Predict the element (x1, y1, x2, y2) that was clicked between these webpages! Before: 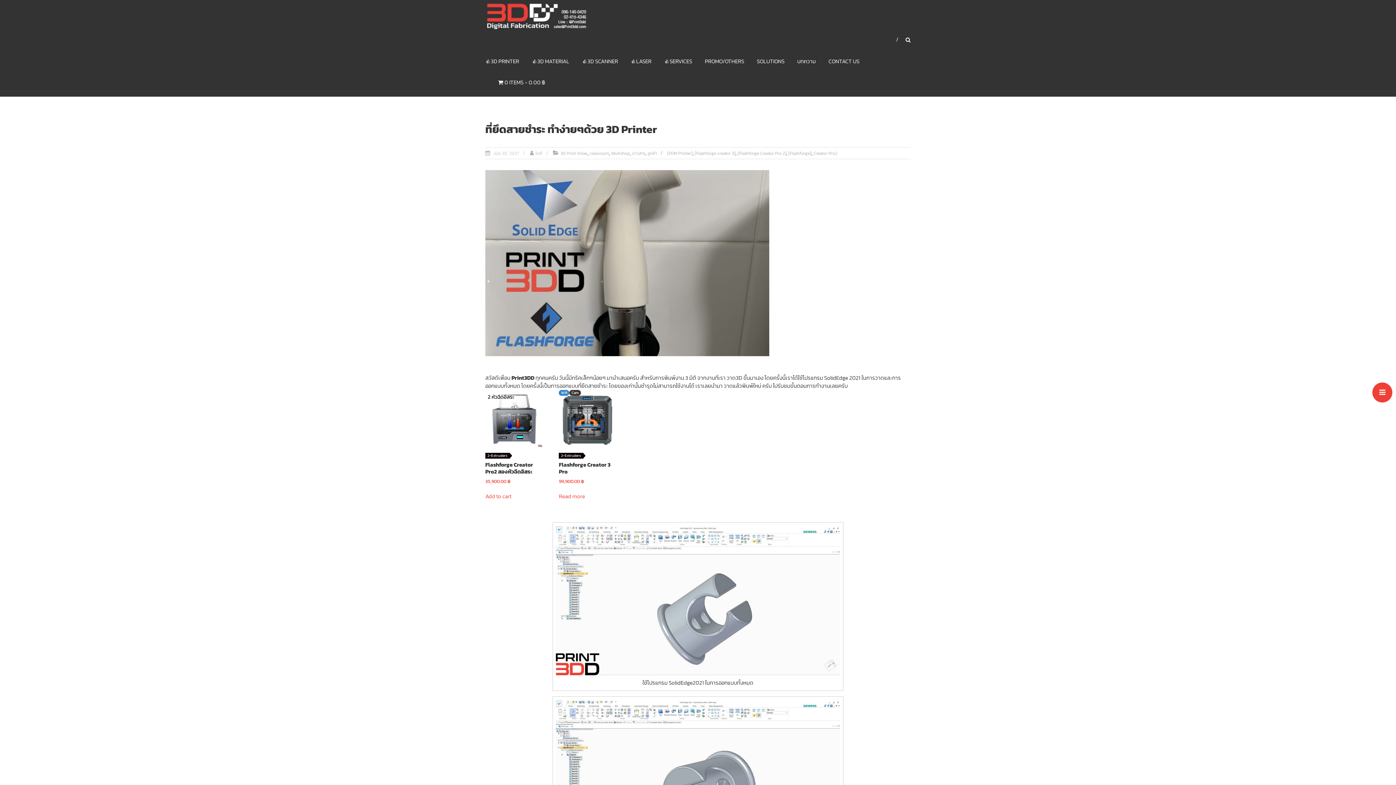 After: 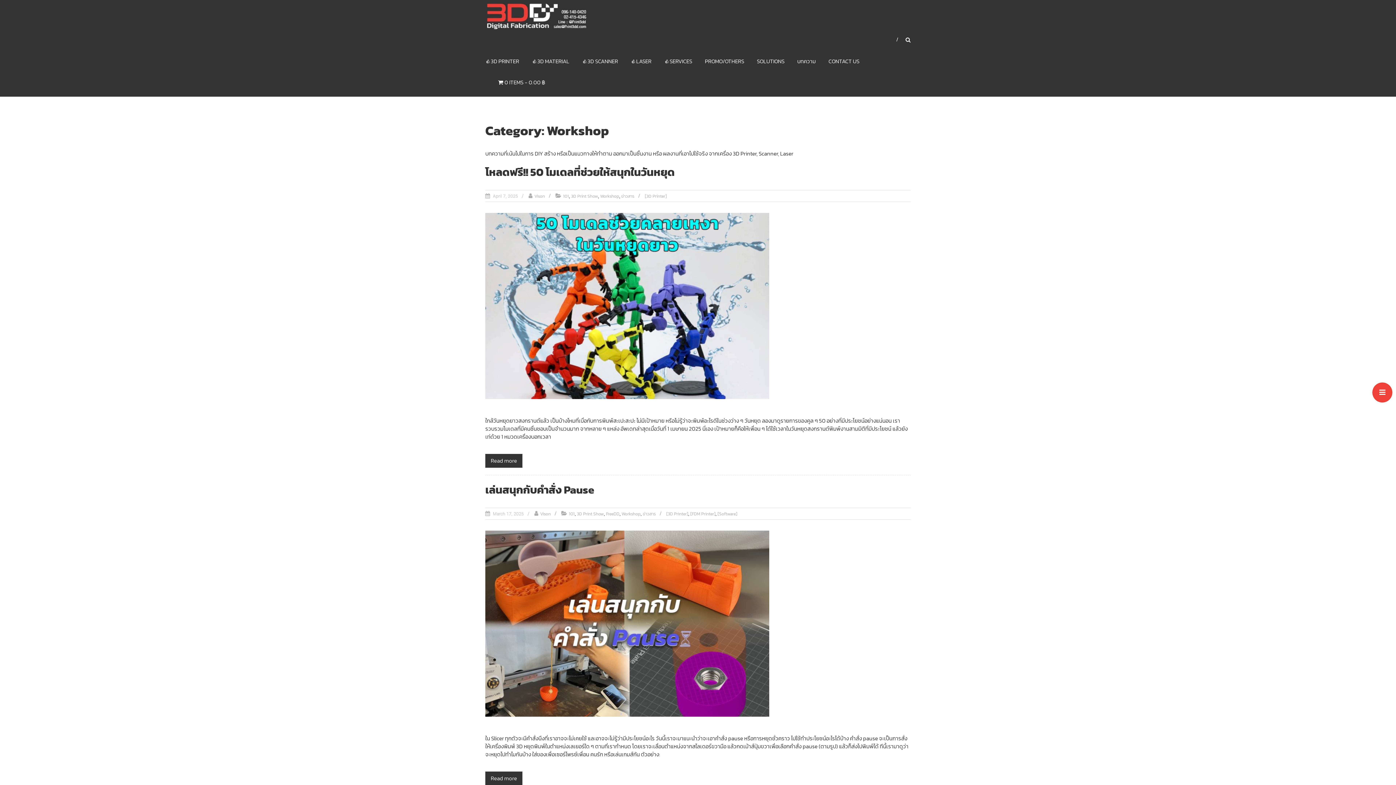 Action: label: Workshop bbox: (611, 150, 630, 156)